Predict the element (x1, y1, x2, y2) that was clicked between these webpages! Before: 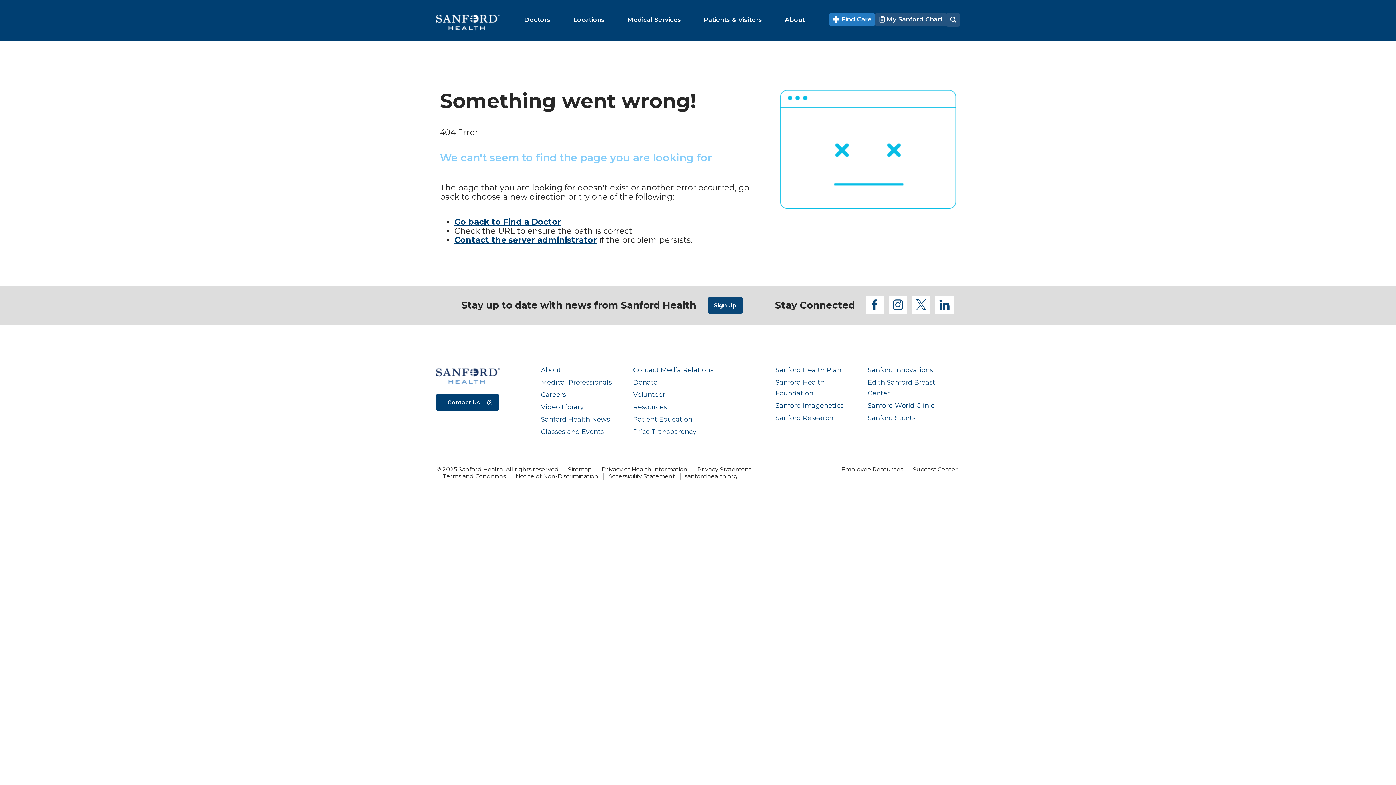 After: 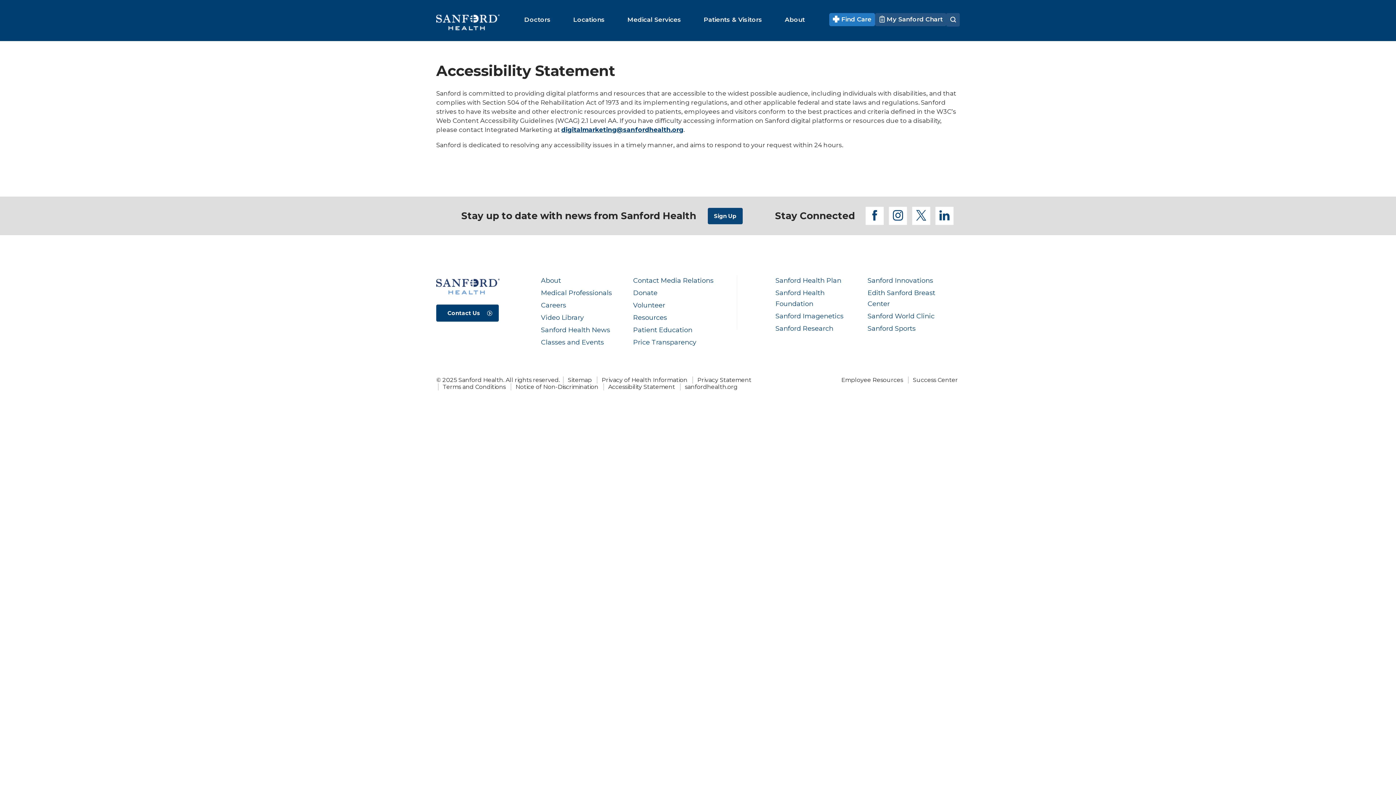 Action: label: Accessibility Statement bbox: (608, 473, 675, 480)